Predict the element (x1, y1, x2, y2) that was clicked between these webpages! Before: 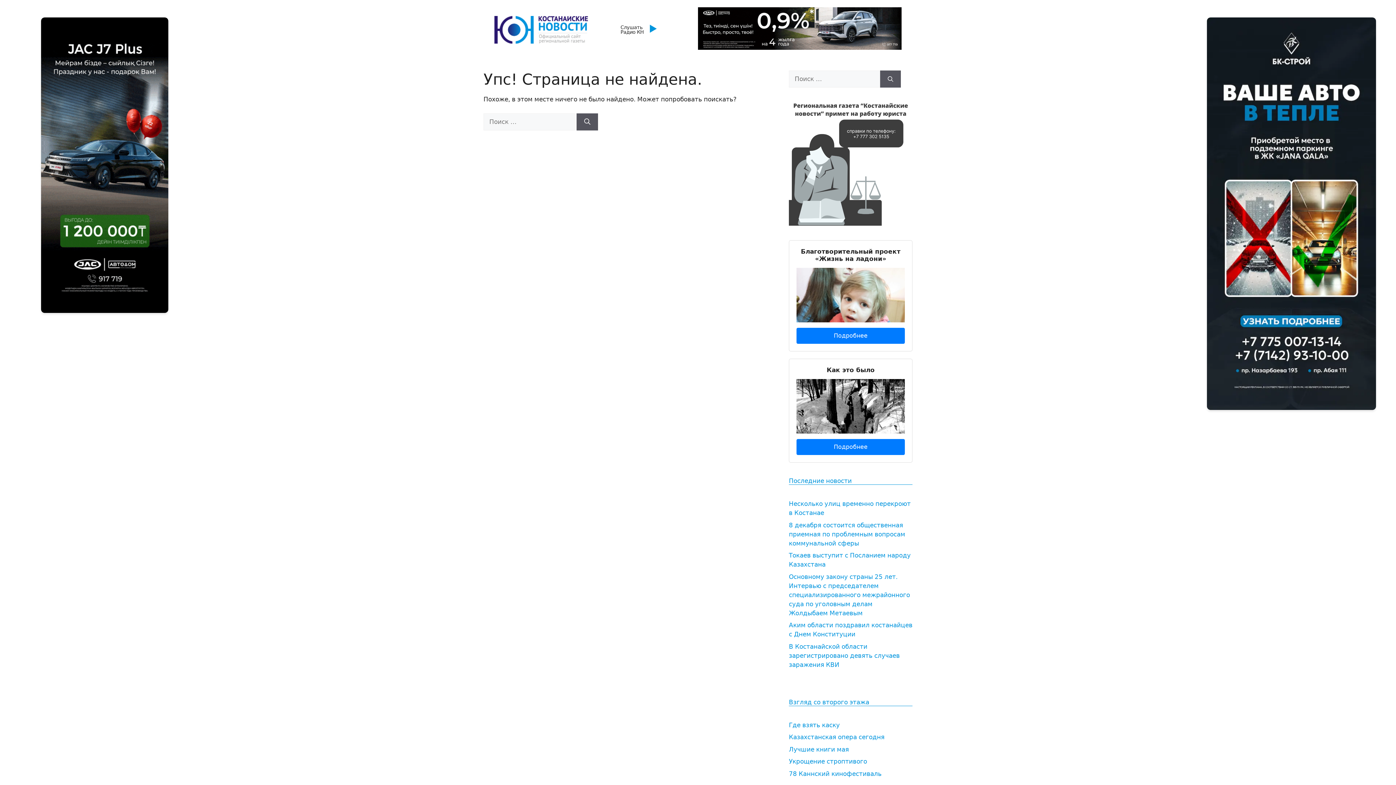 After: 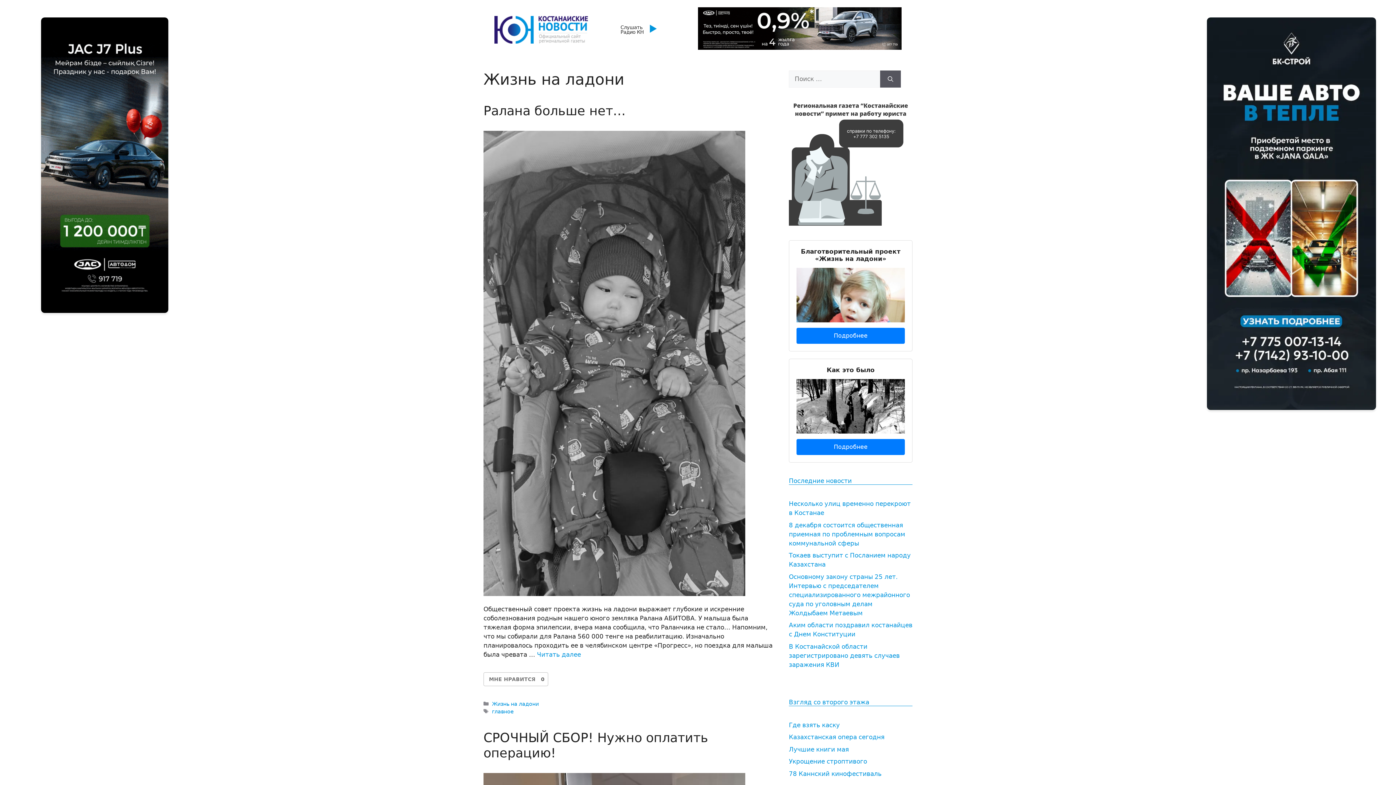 Action: label: Подробнее bbox: (796, 328, 905, 344)